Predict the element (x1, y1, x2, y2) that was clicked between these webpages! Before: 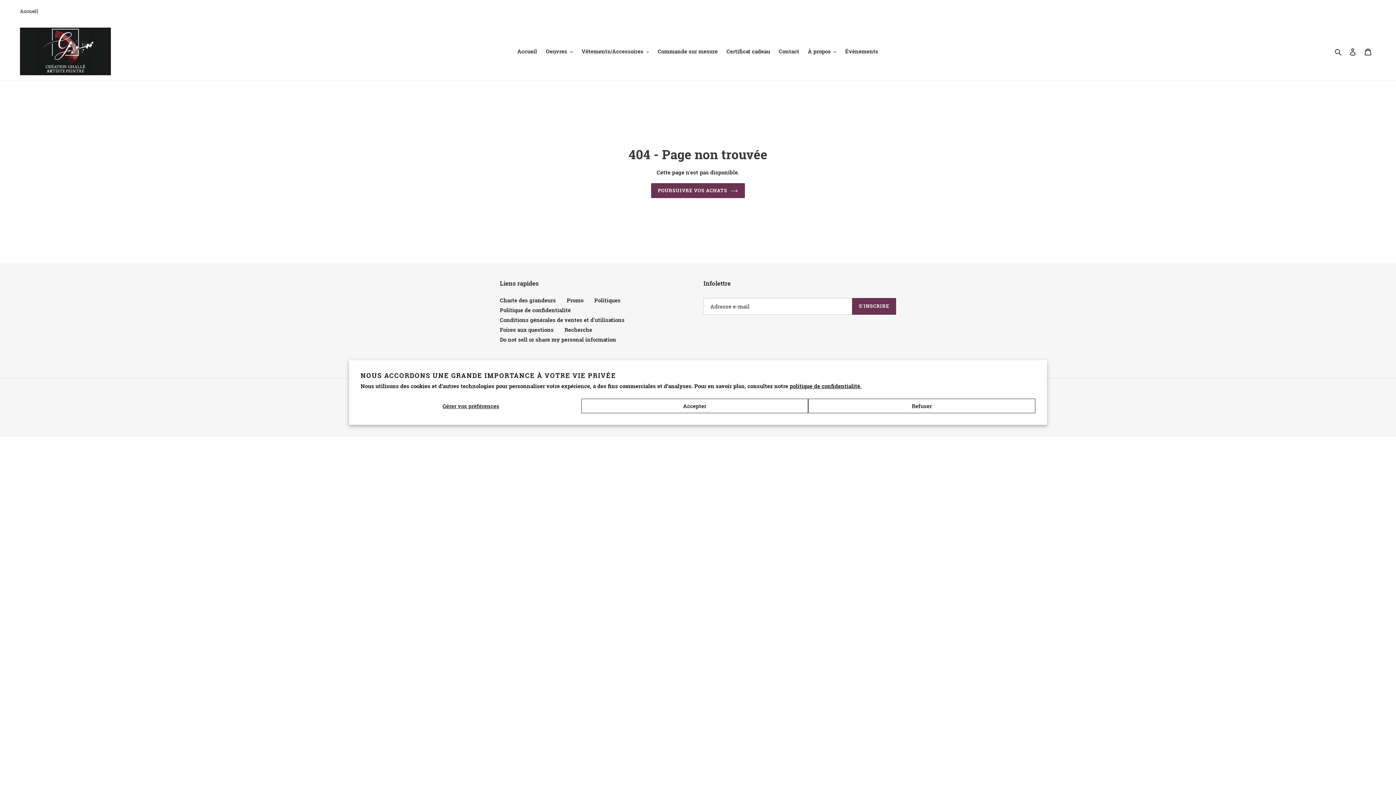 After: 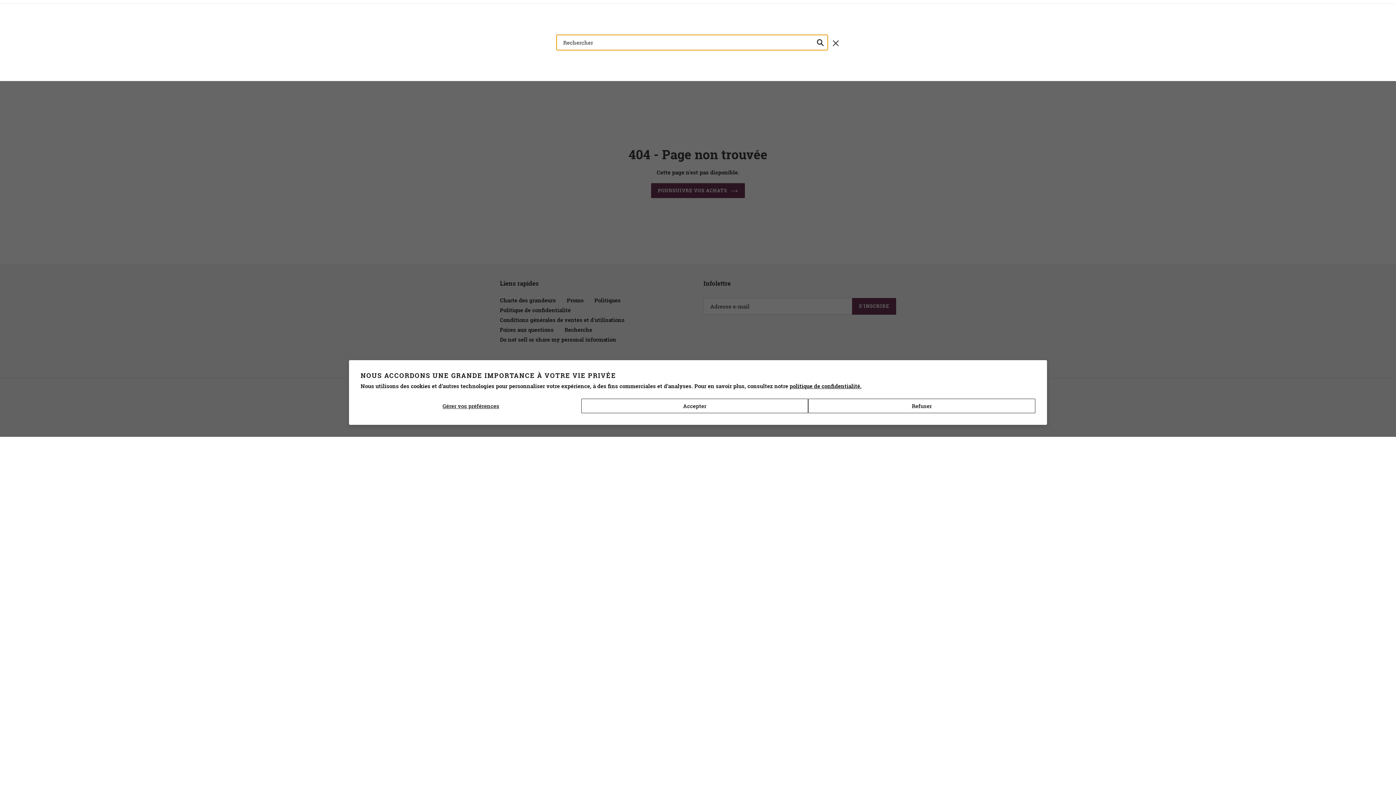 Action: label: Rechercher bbox: (1332, 46, 1345, 56)